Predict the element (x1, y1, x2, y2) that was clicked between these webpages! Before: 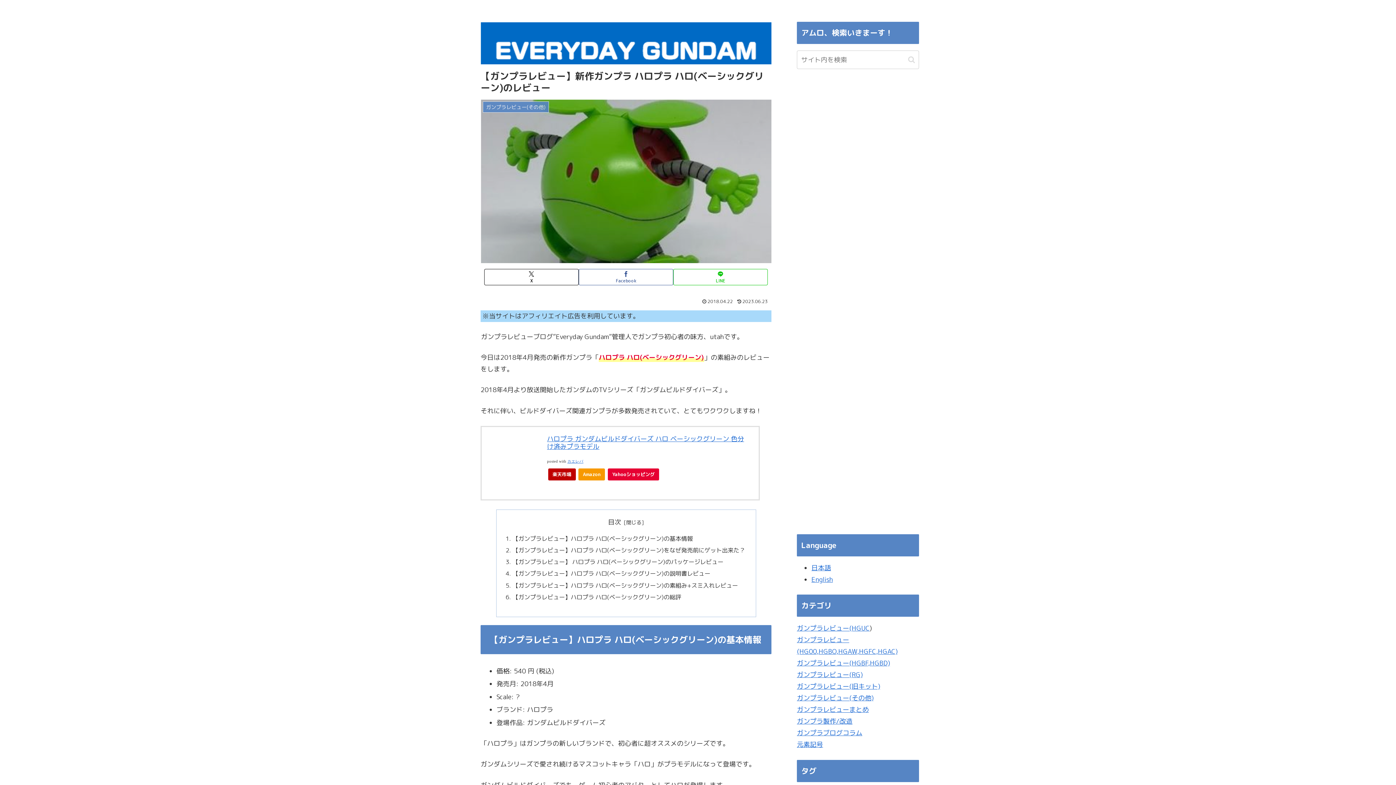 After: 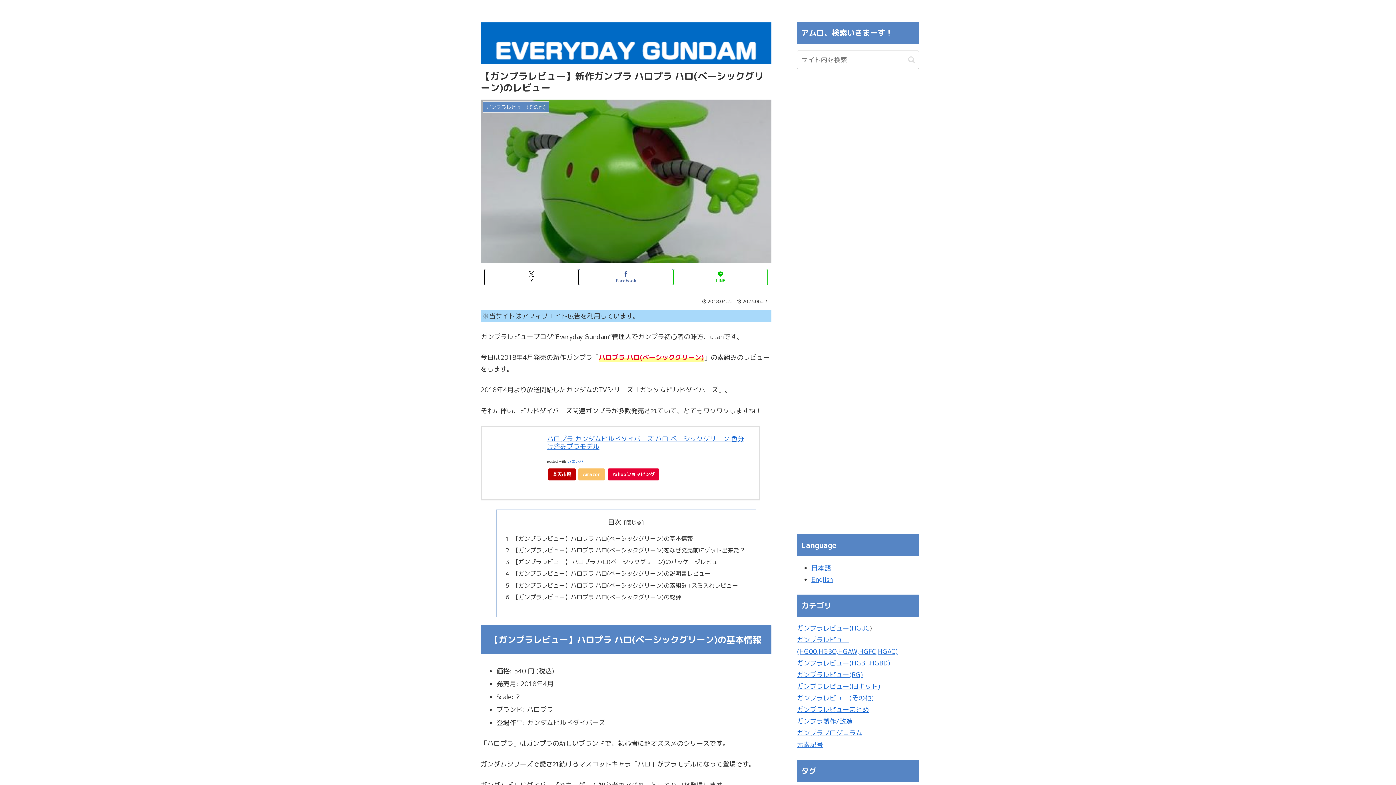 Action: bbox: (578, 468, 605, 480) label: Amazon